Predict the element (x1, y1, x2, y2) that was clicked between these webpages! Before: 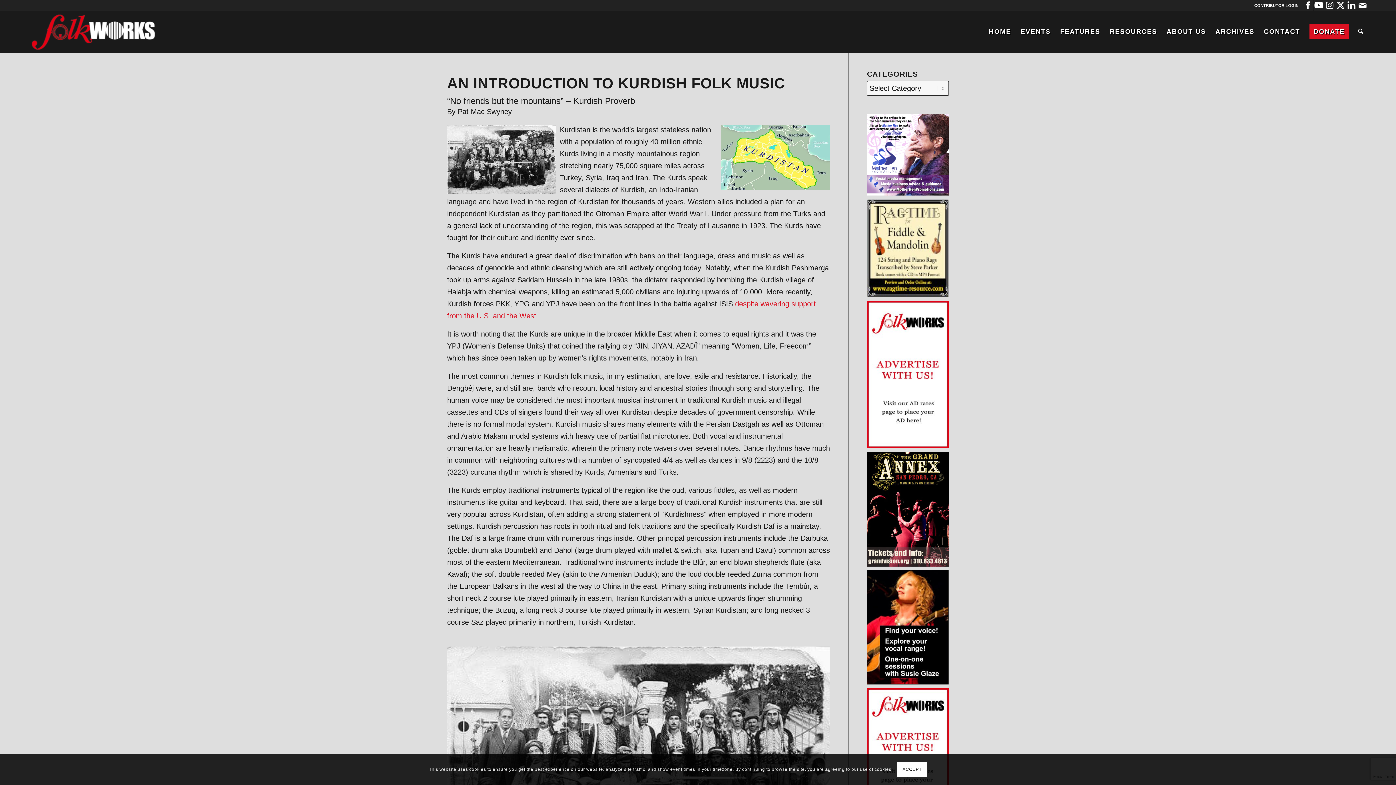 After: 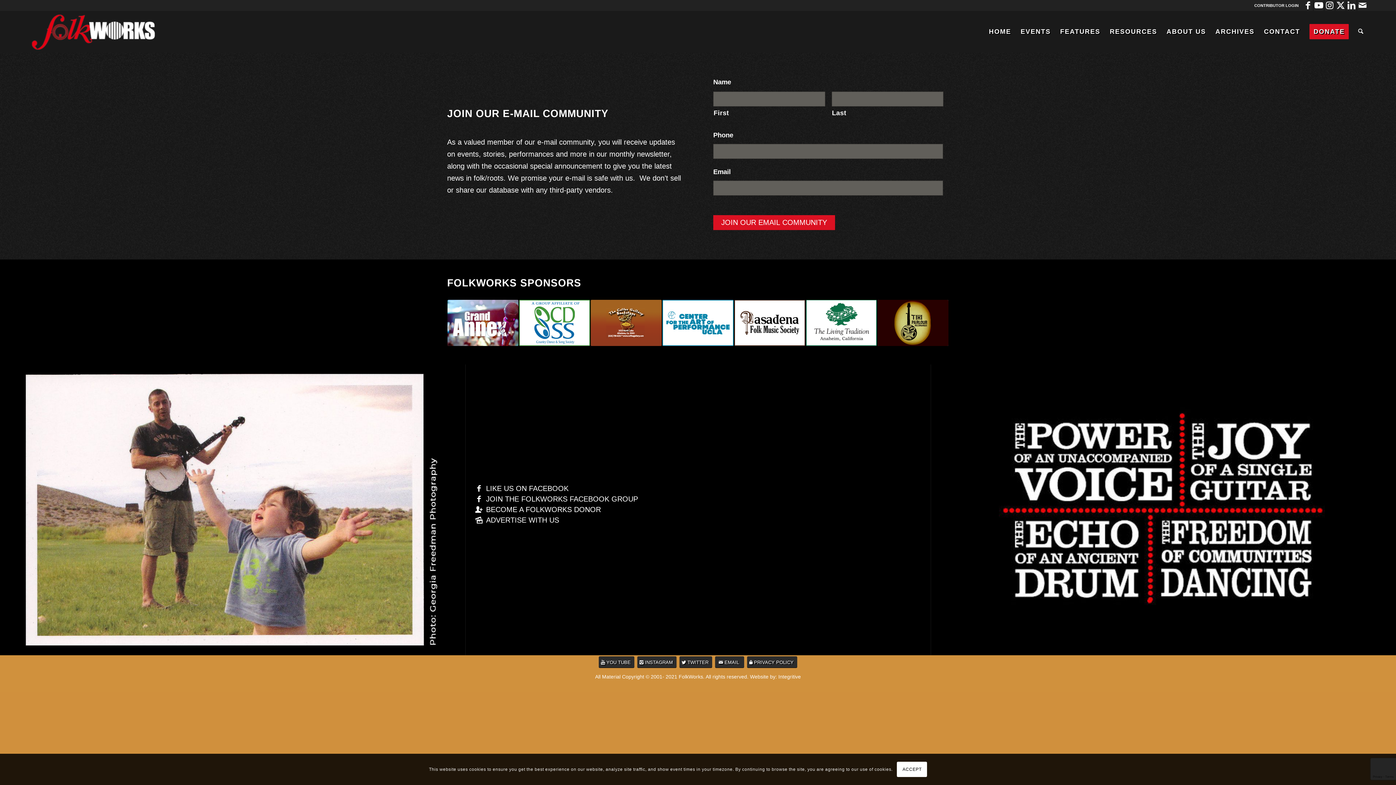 Action: bbox: (1357, 0, 1368, 10) label: Link to Mail